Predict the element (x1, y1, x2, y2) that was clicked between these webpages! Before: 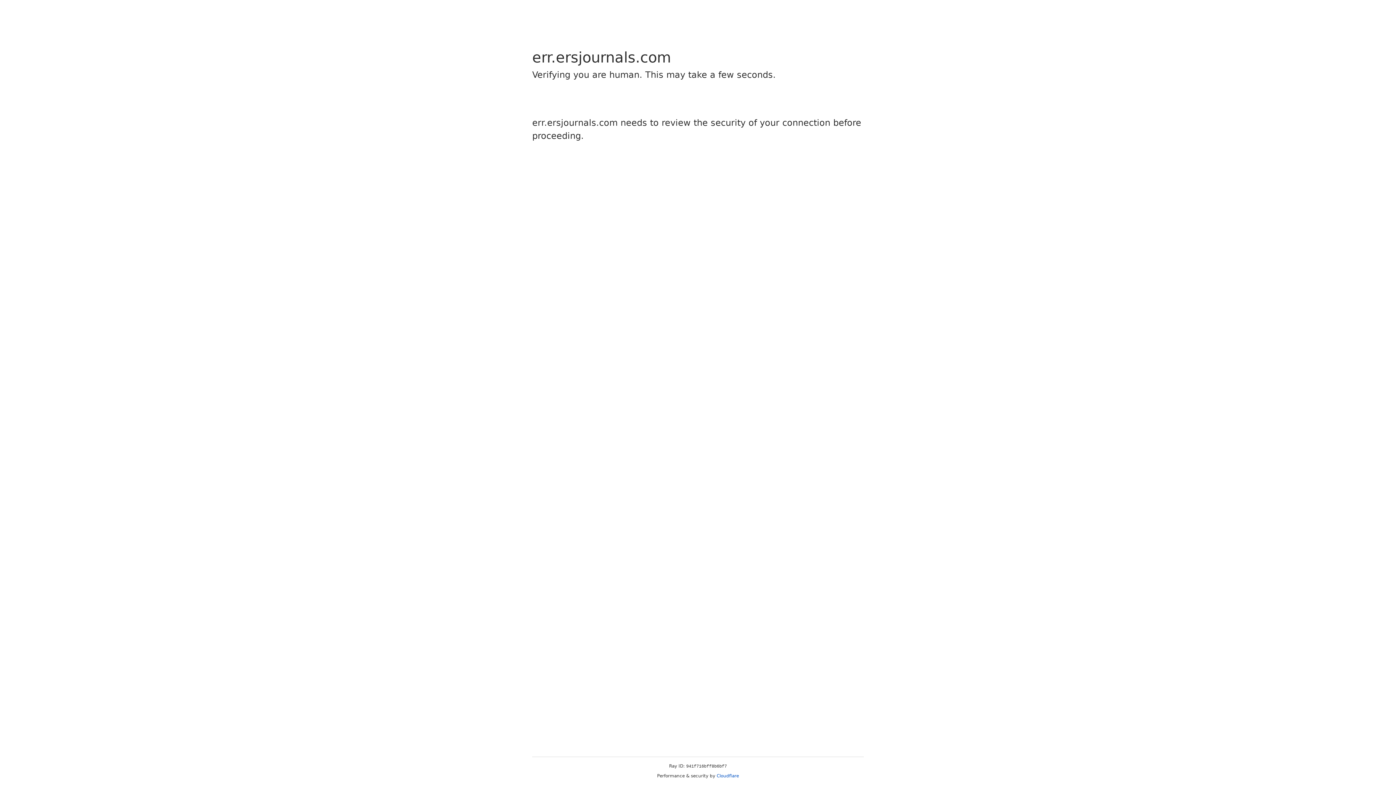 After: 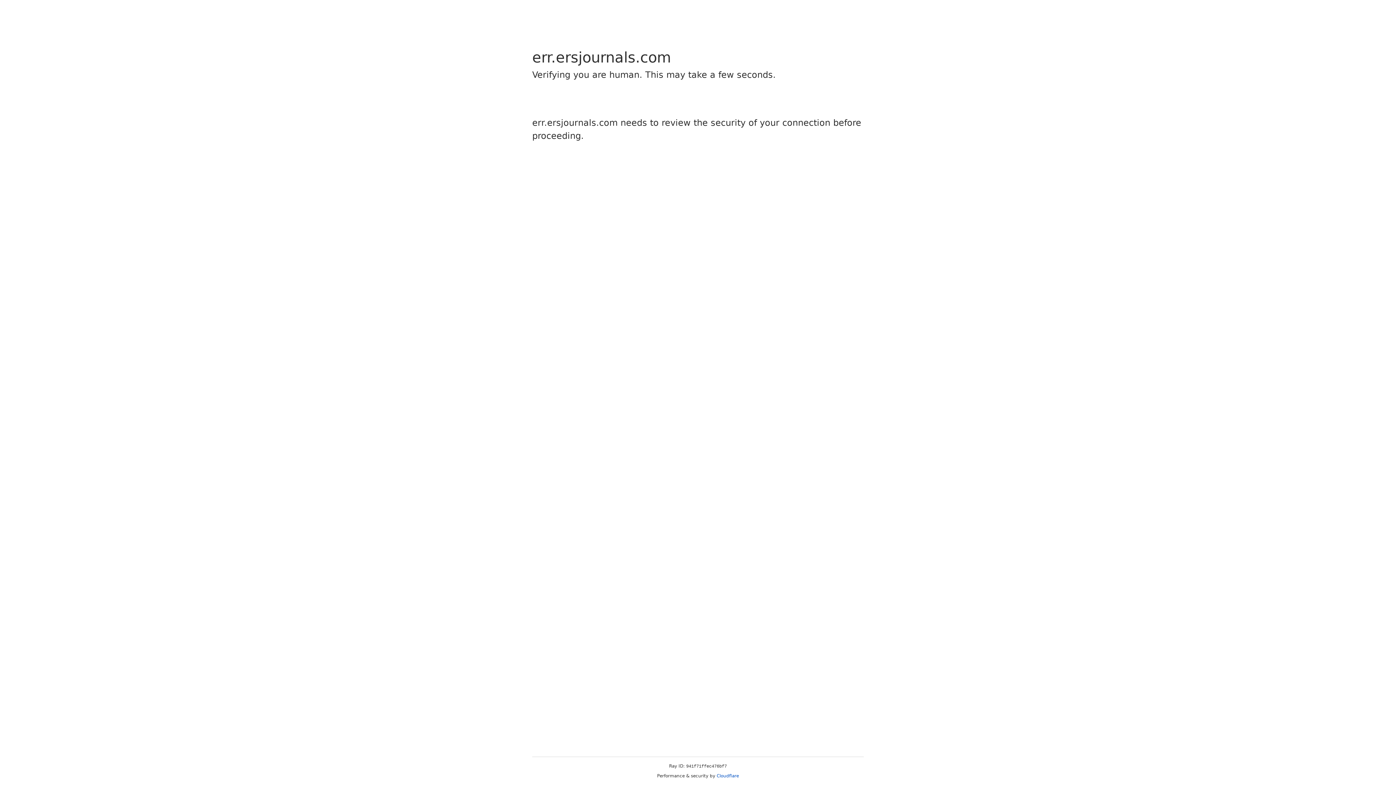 Action: bbox: (716, 773, 739, 778) label: Cloudflare